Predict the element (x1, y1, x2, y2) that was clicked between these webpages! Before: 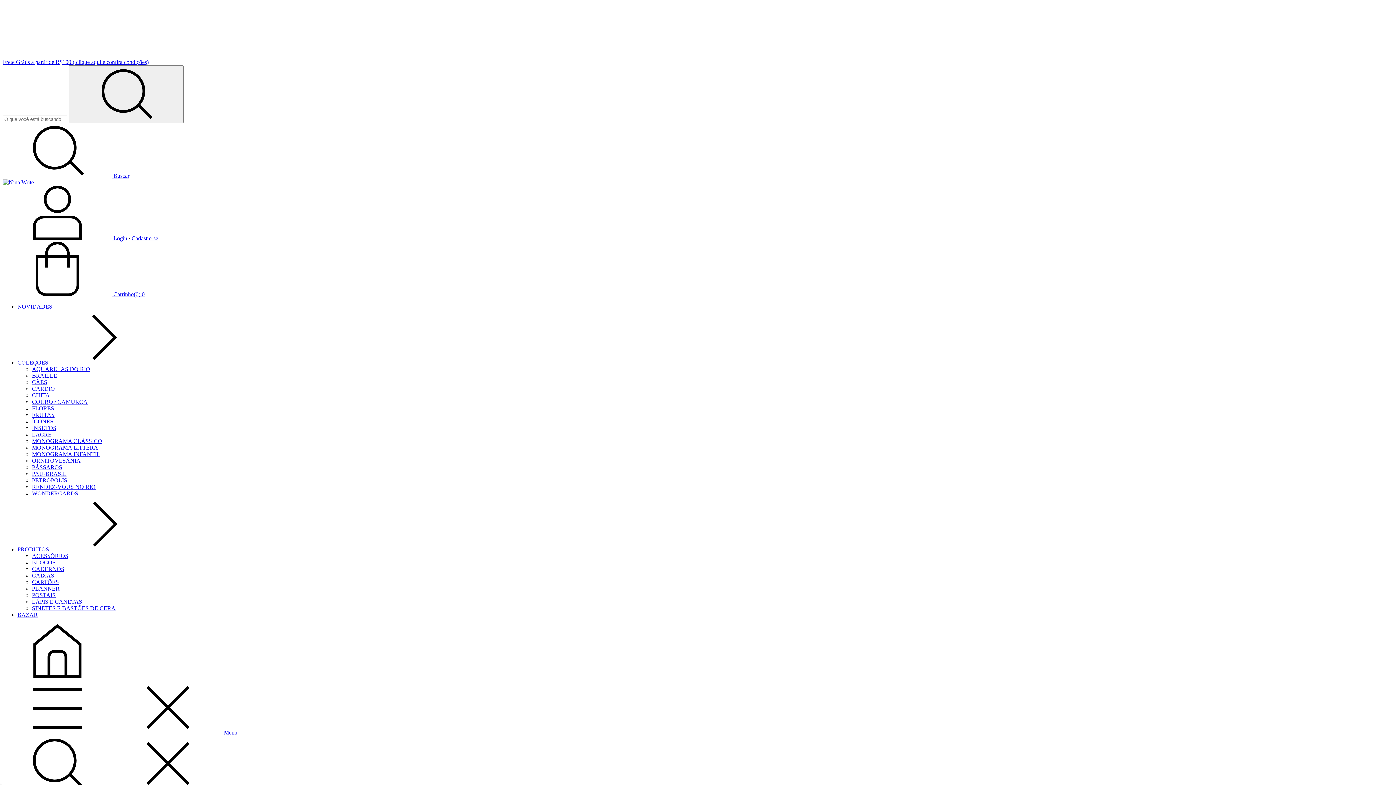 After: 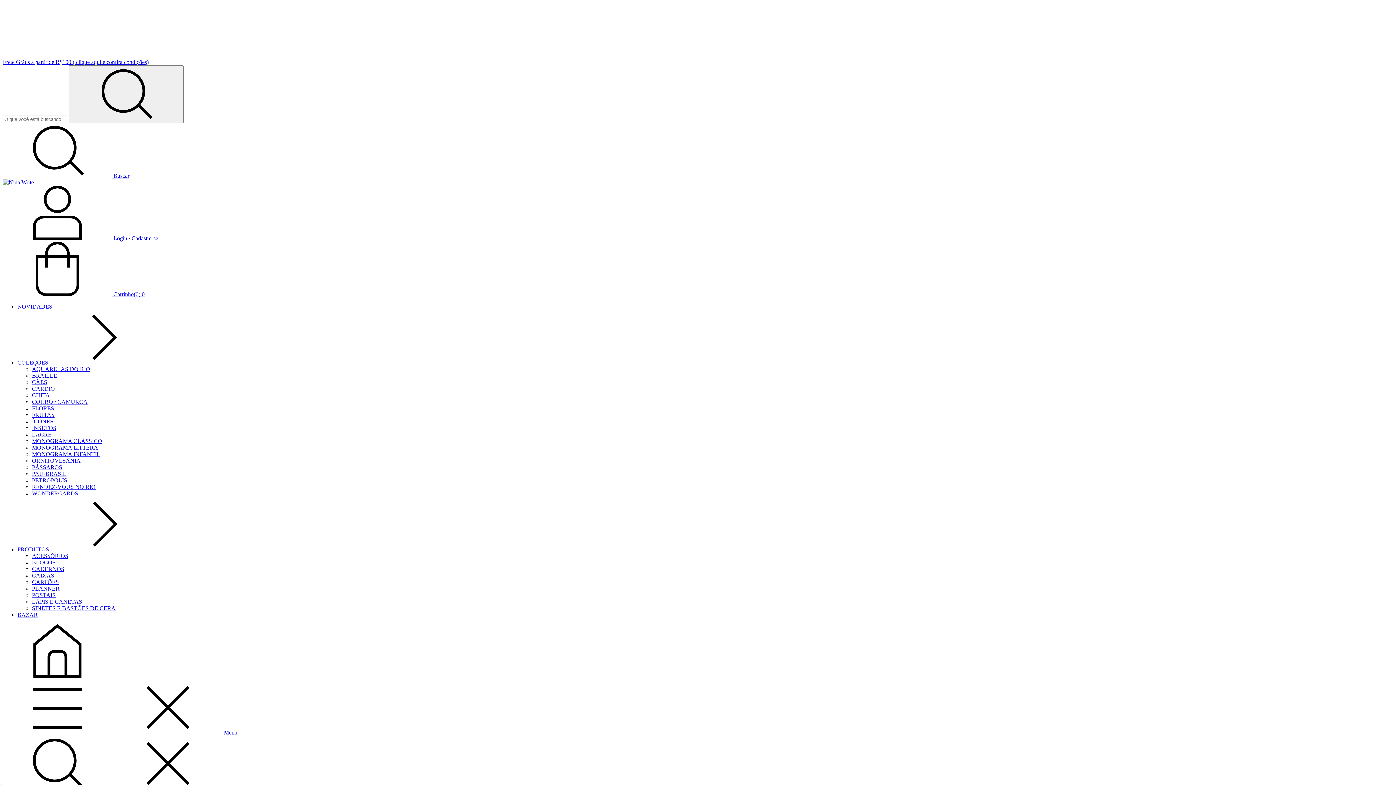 Action: bbox: (32, 431, 51, 437) label: LACRE